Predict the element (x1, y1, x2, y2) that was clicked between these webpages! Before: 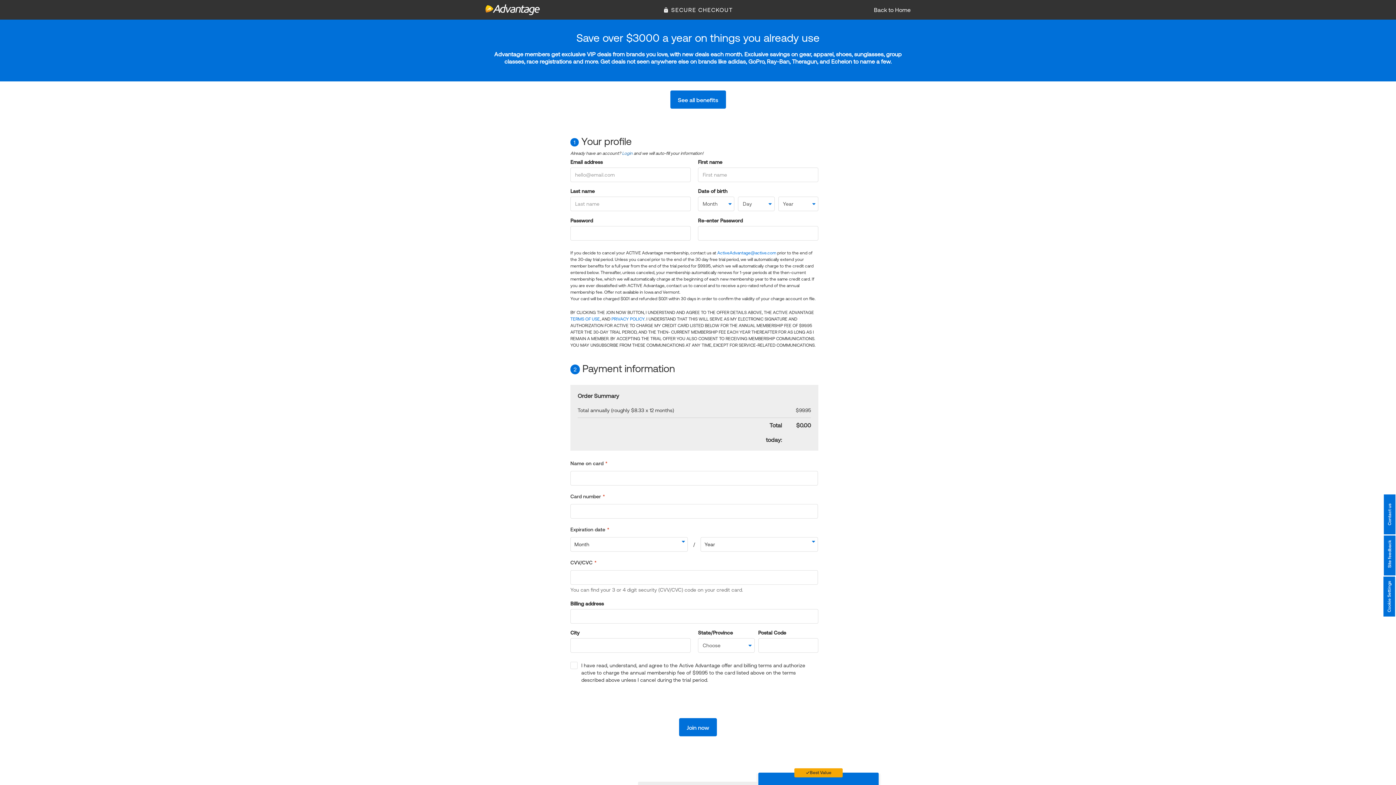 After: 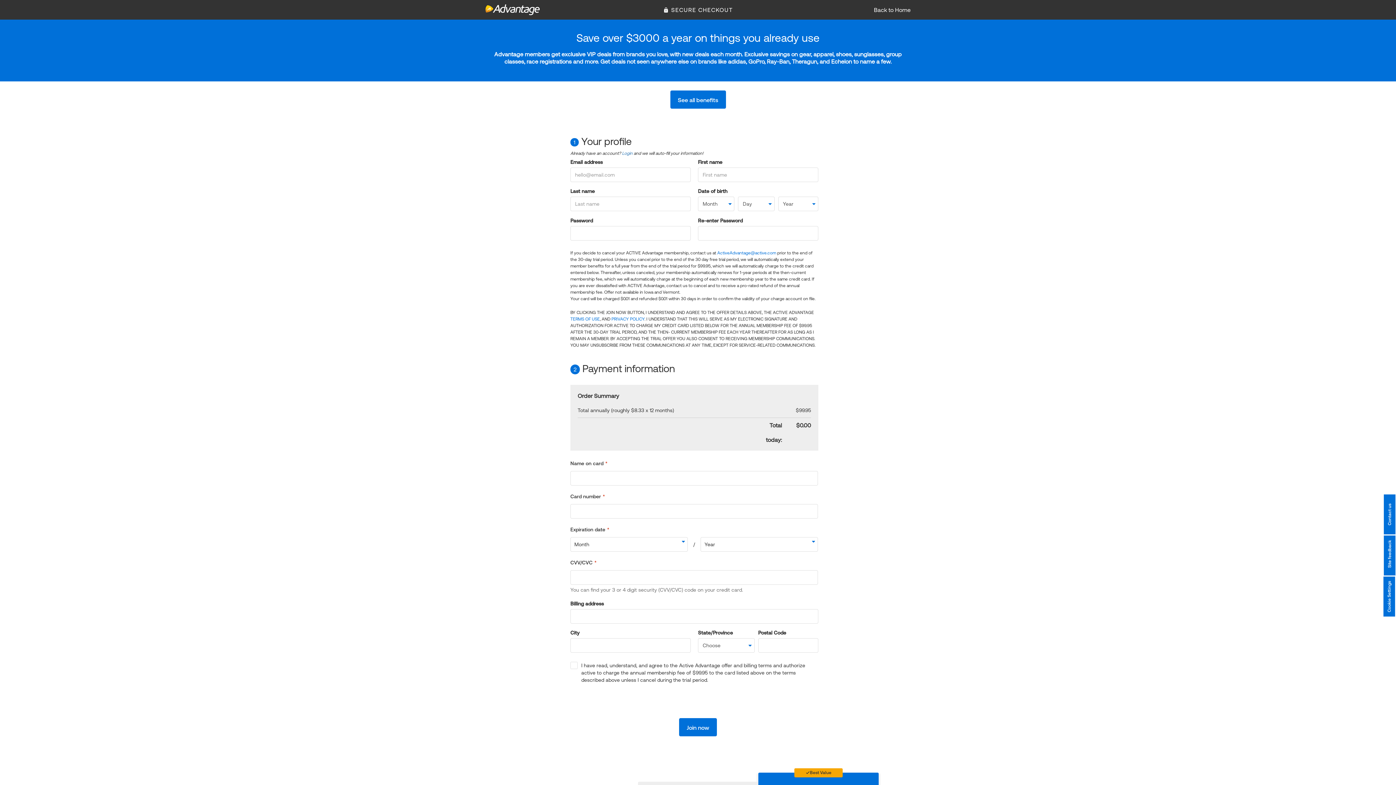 Action: bbox: (717, 250, 776, 255) label: ActiveAdvantage@active.com